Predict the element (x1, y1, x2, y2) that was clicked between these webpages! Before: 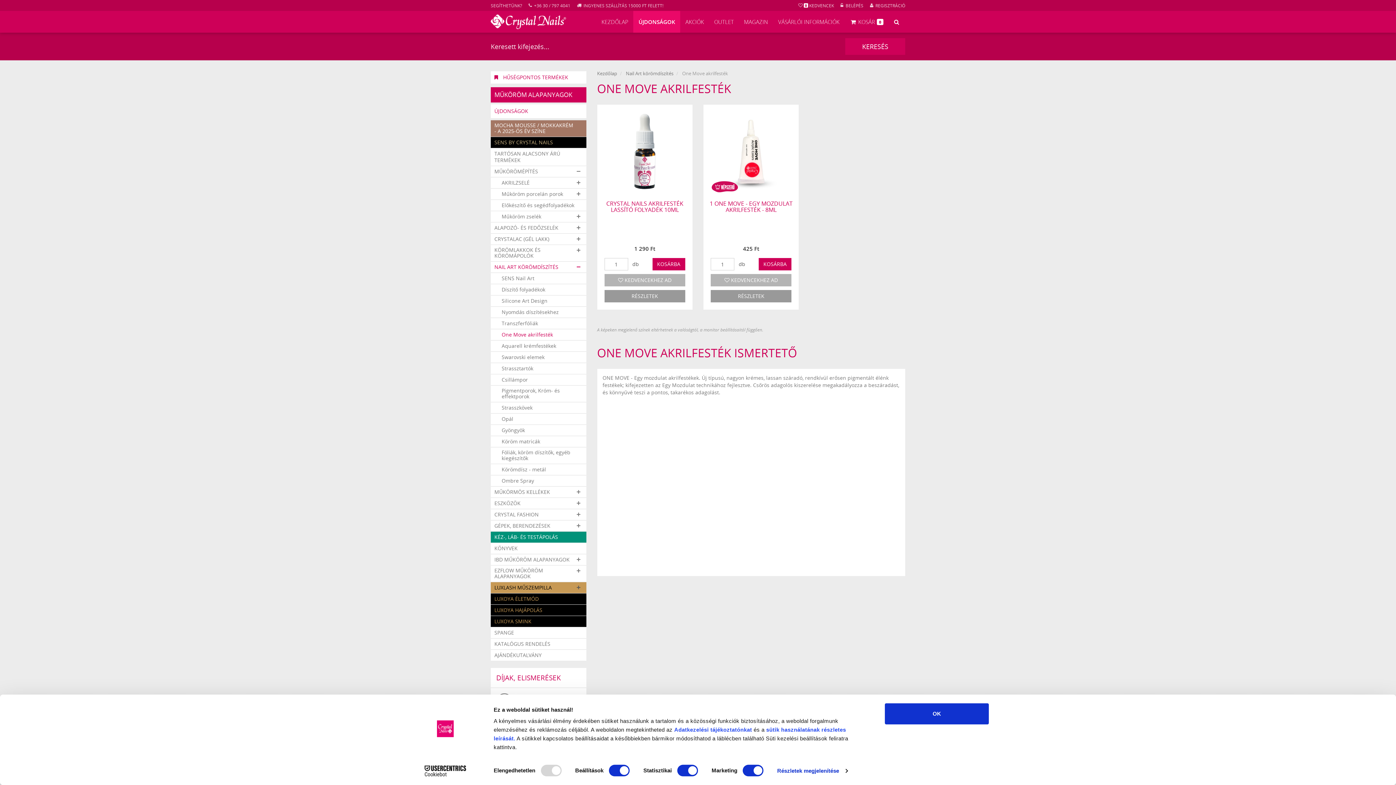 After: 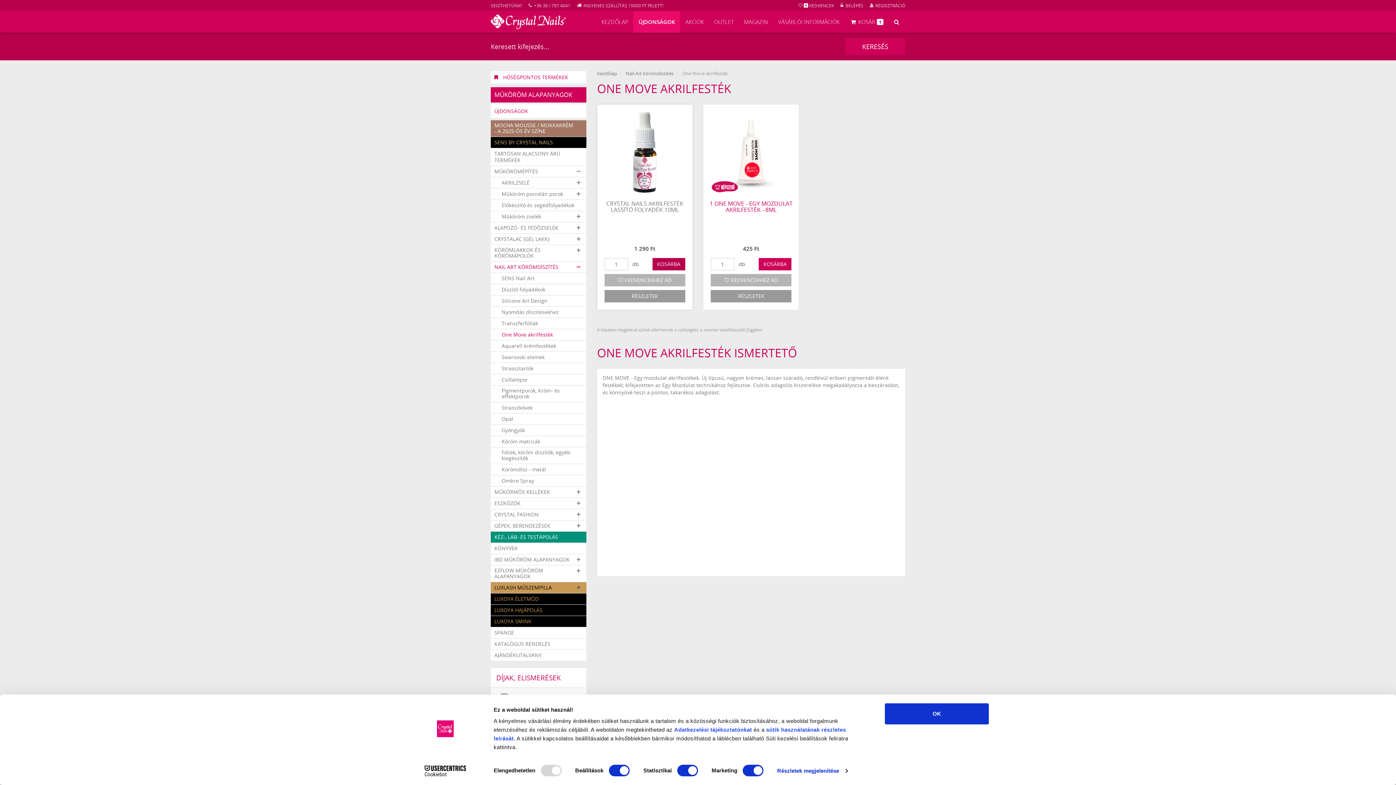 Action: label: KOSÁRBA bbox: (652, 258, 685, 270)